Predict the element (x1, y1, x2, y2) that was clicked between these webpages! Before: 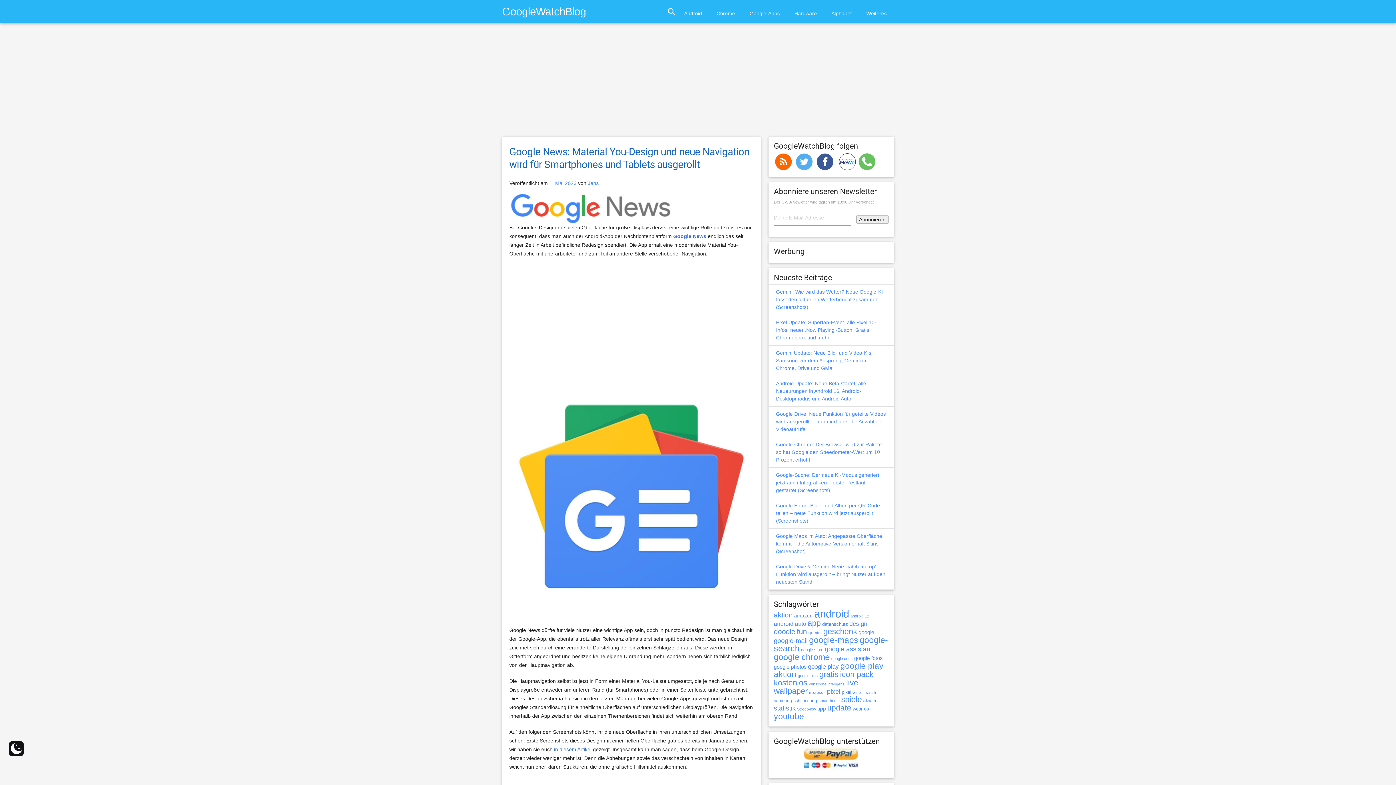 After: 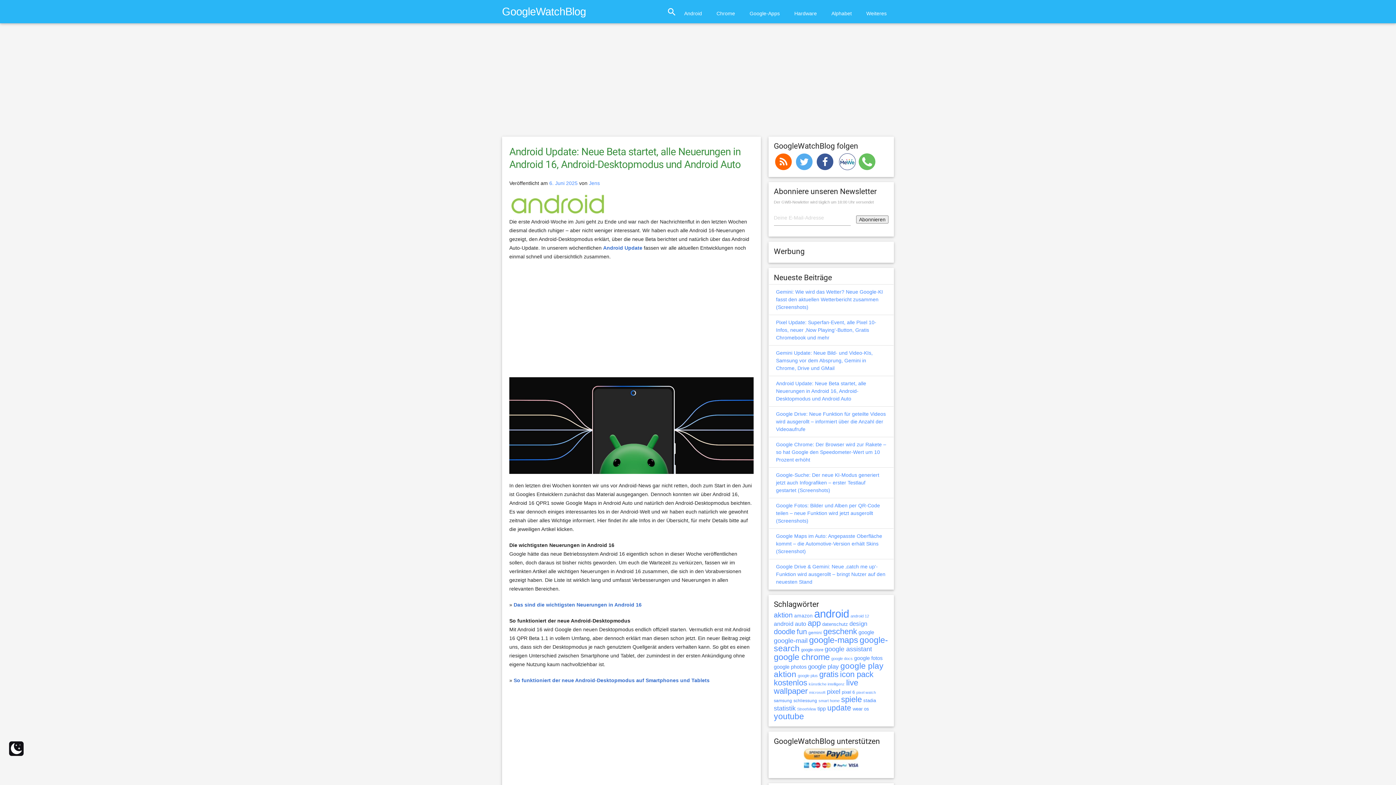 Action: label: Android Update: Neue Beta startet, alle Neueurungen in Android 16, Android-Desktopmodus und Android Auto bbox: (776, 380, 866, 401)